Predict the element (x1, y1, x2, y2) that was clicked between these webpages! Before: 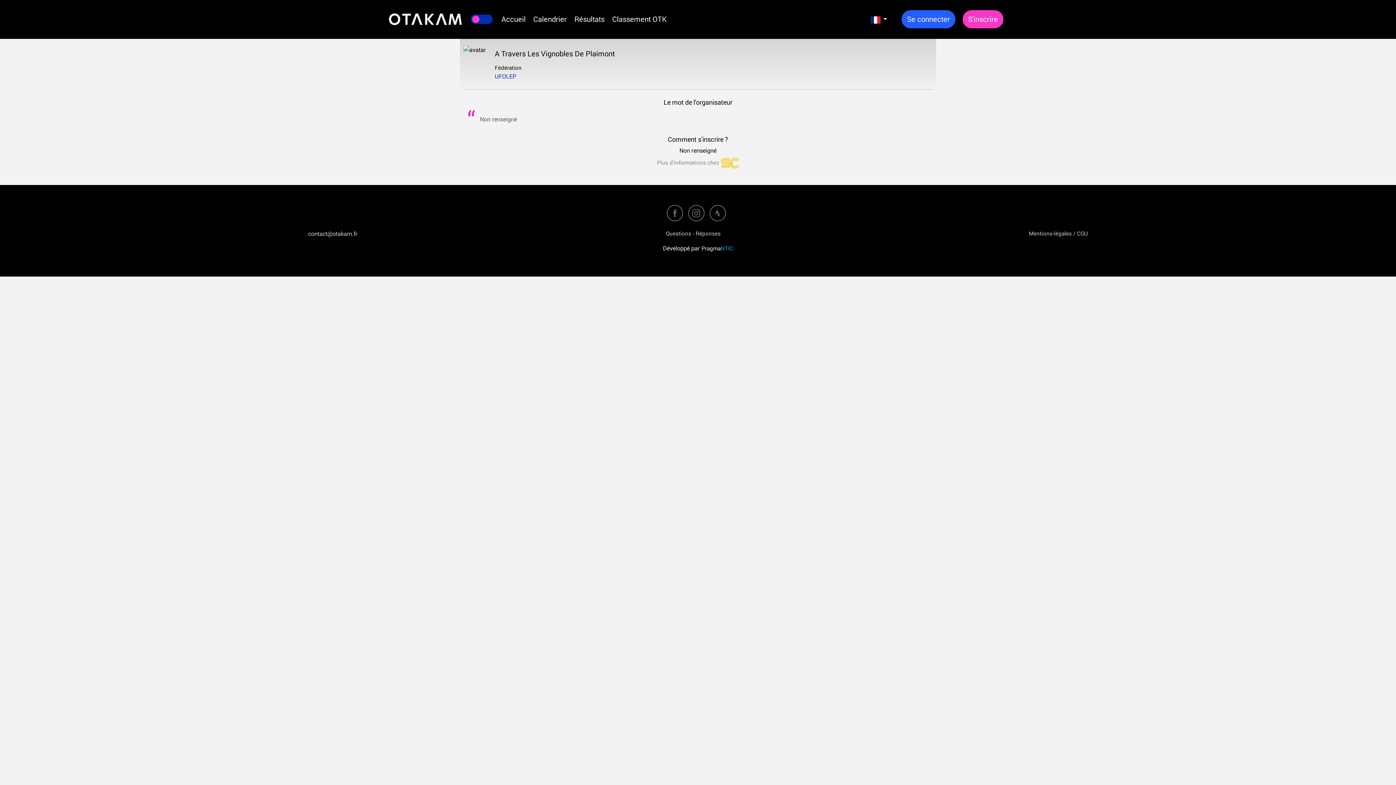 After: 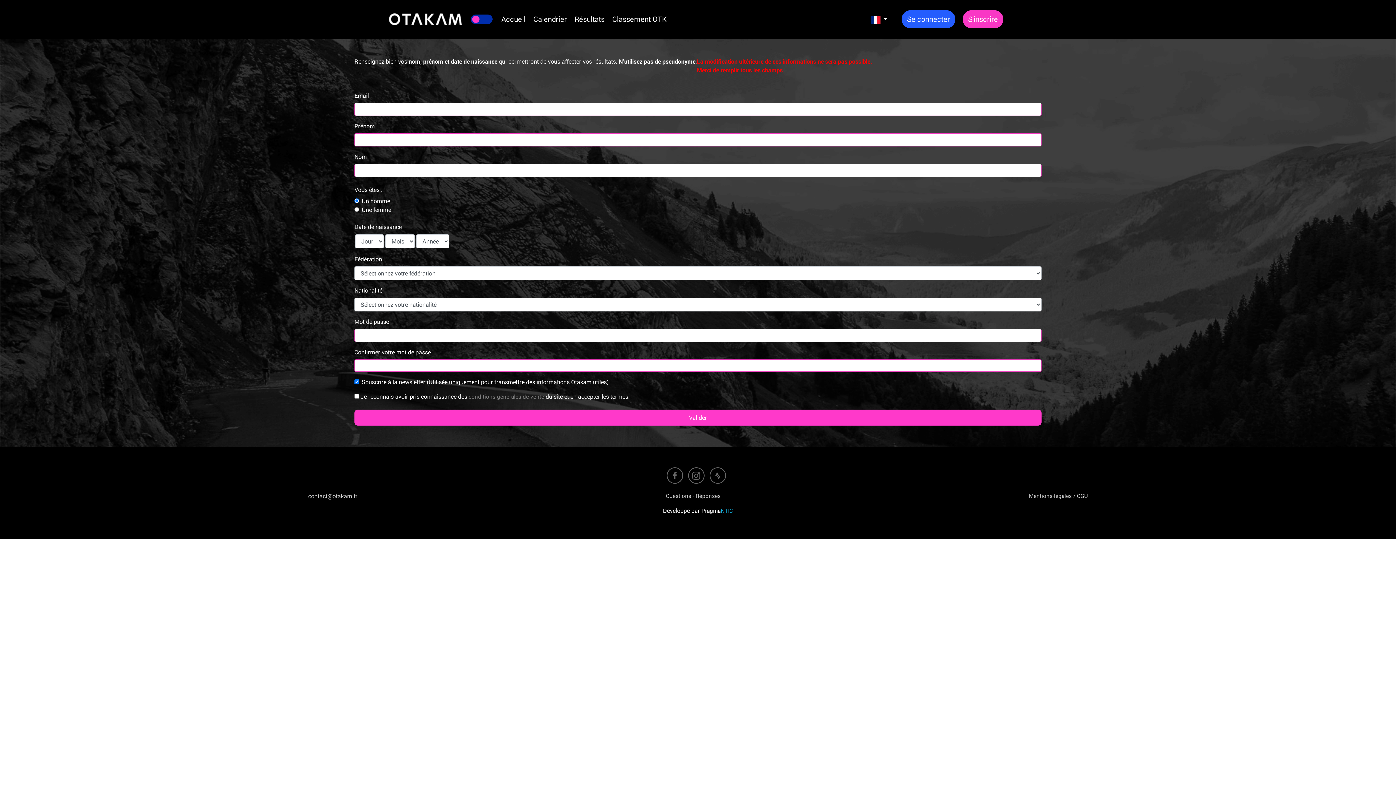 Action: label: S'inscrire bbox: (962, 10, 1003, 28)